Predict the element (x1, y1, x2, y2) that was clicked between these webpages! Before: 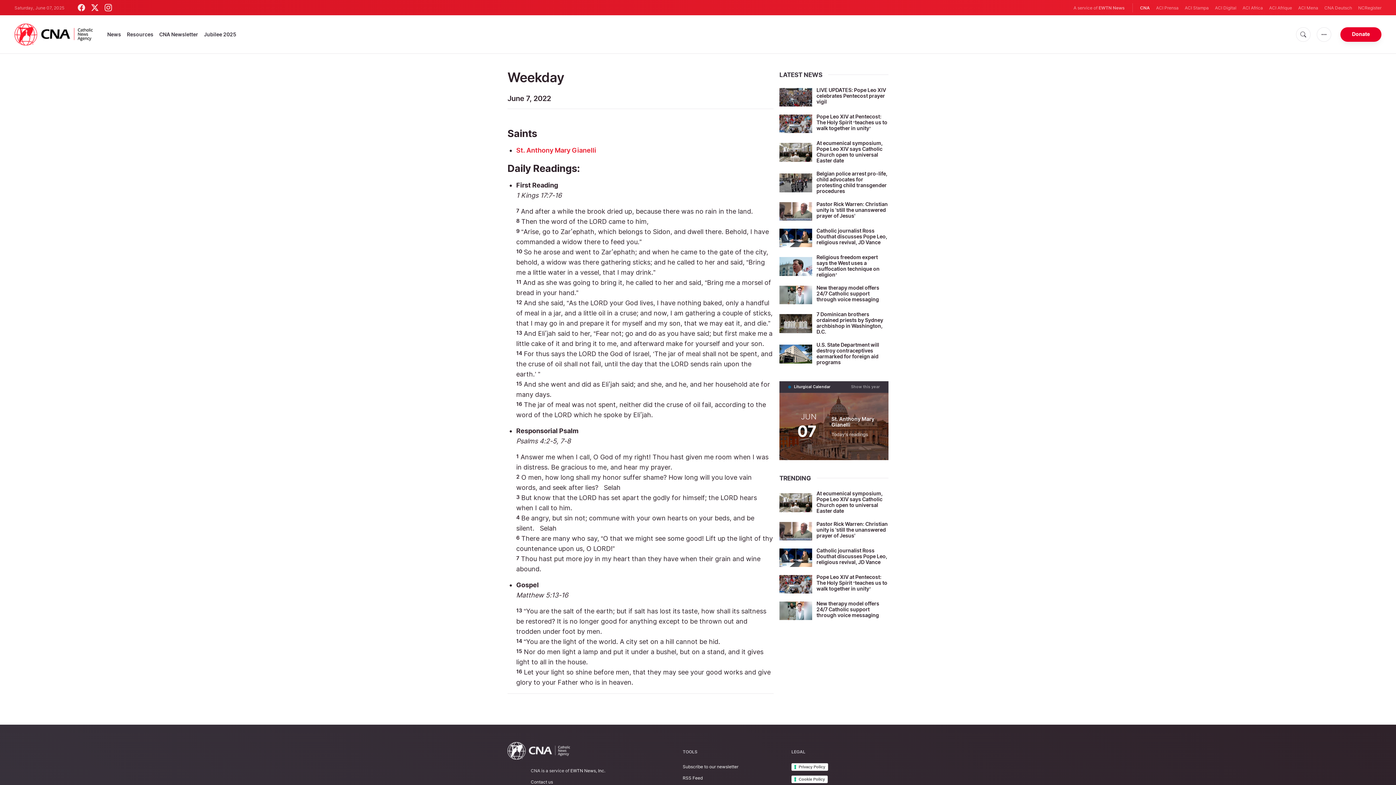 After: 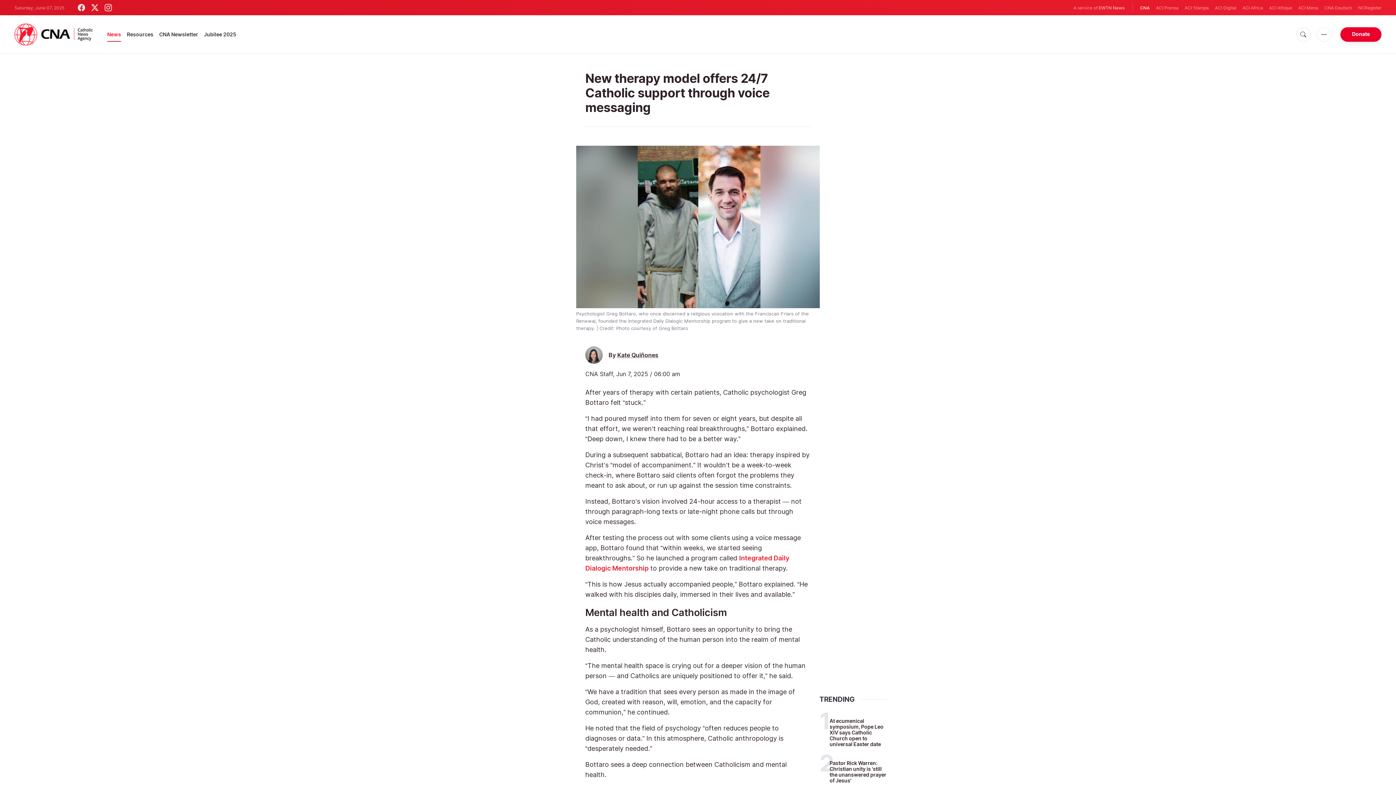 Action: bbox: (779, 285, 812, 304)